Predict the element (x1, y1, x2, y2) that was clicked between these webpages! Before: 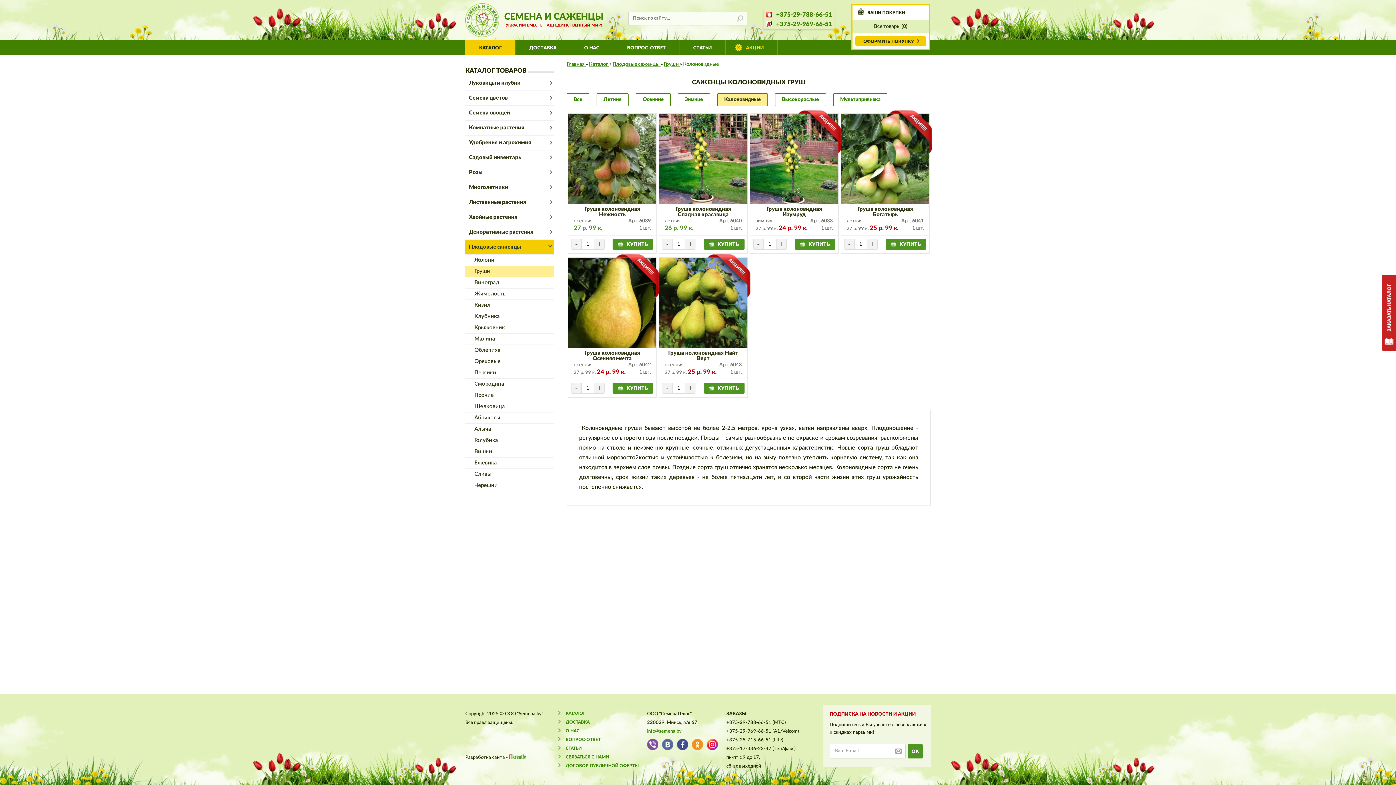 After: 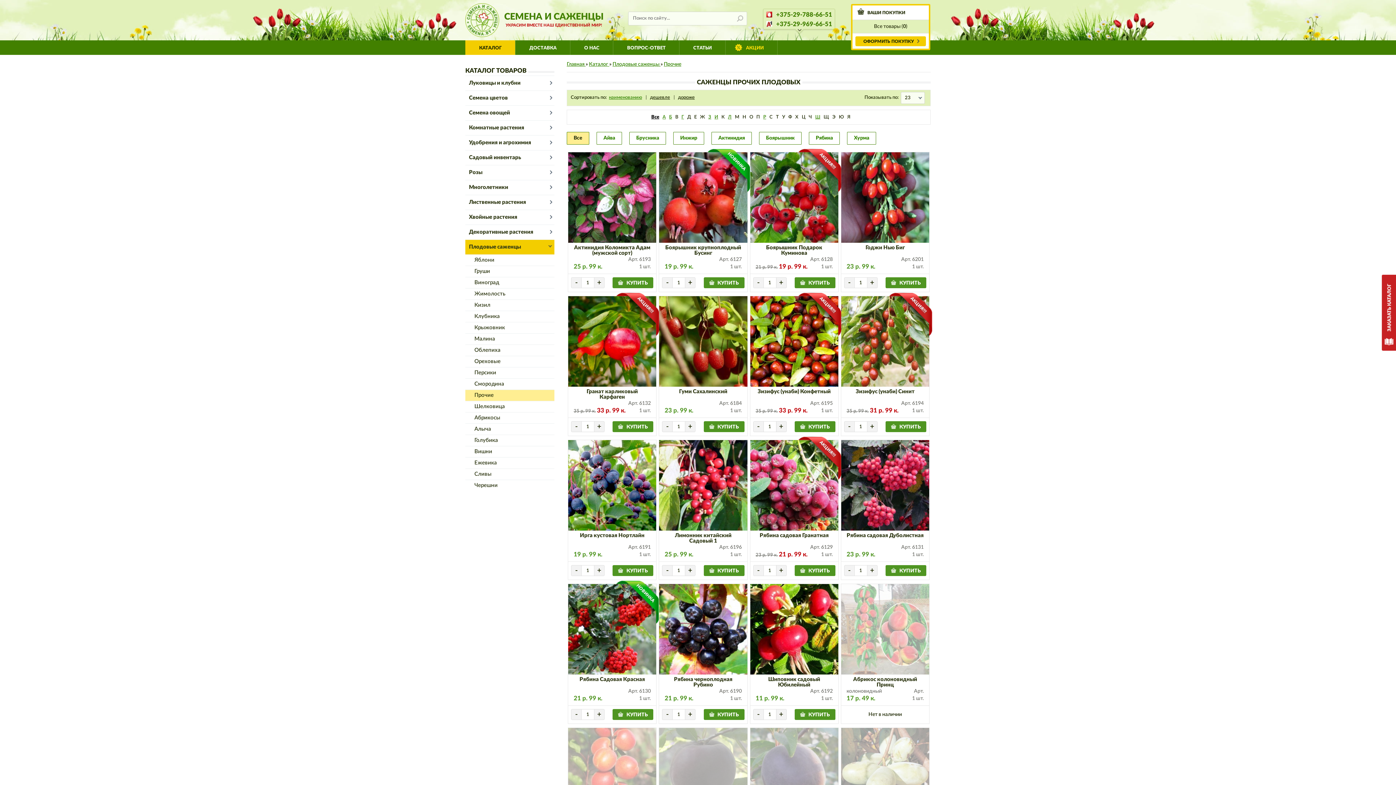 Action: bbox: (465, 389, 554, 401) label: Прочие